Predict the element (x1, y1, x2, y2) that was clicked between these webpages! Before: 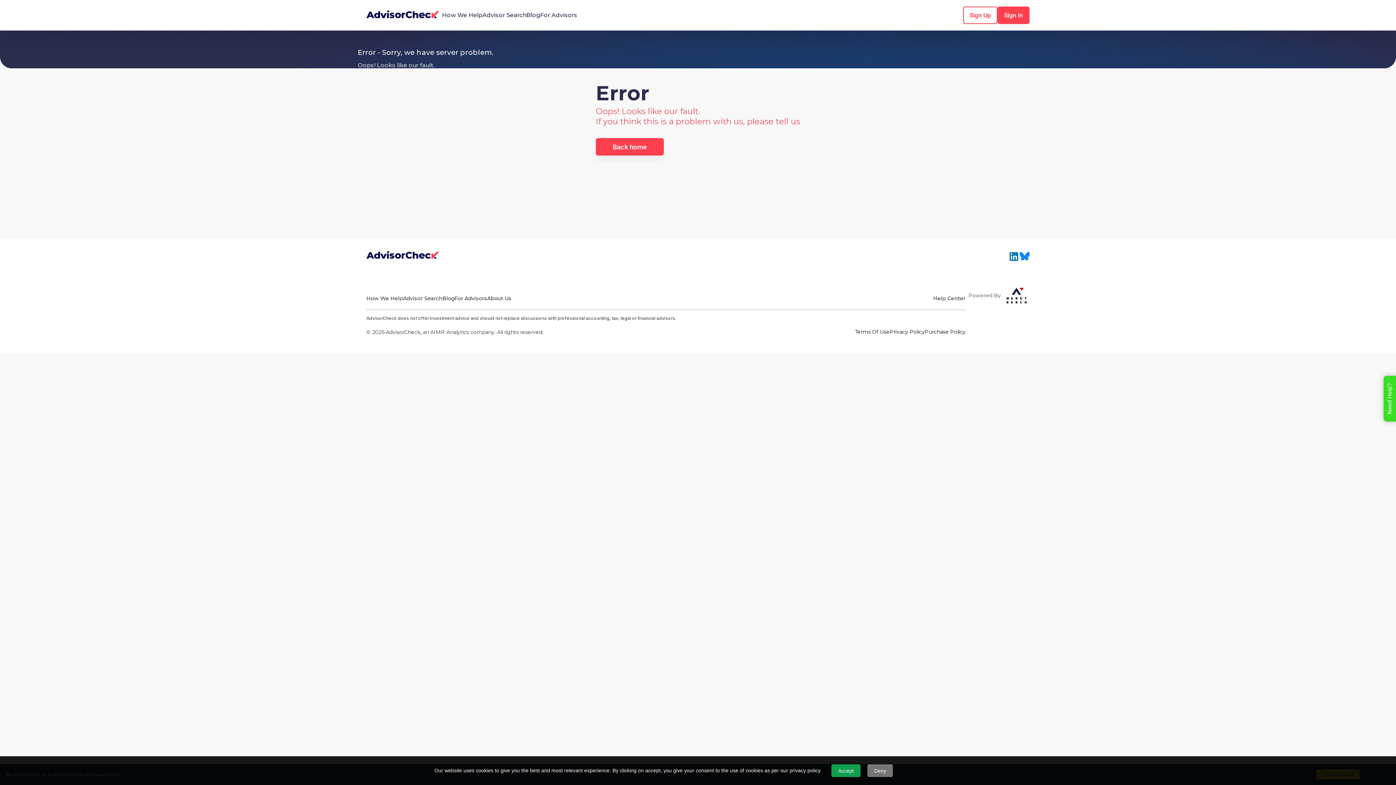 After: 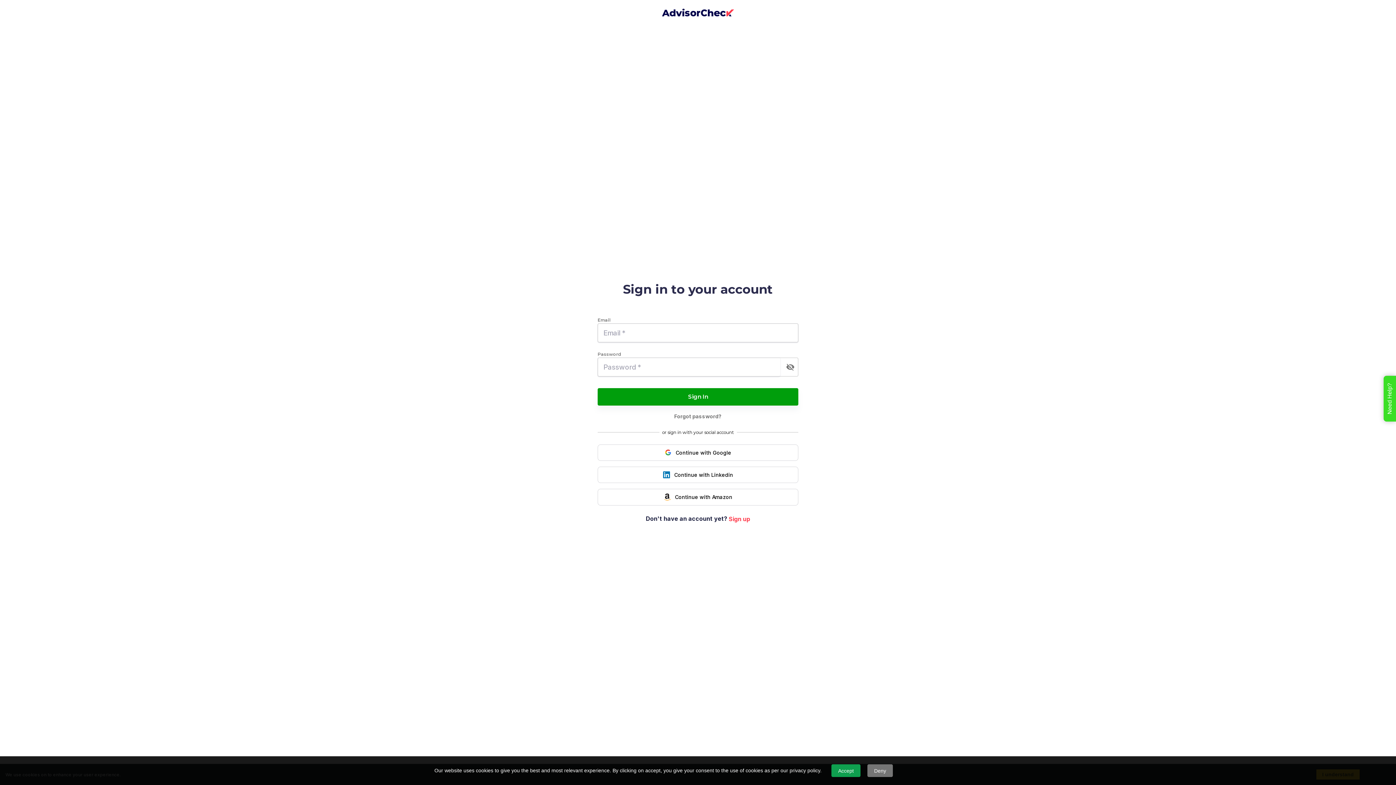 Action: label: Sign In bbox: (997, 6, 1029, 24)